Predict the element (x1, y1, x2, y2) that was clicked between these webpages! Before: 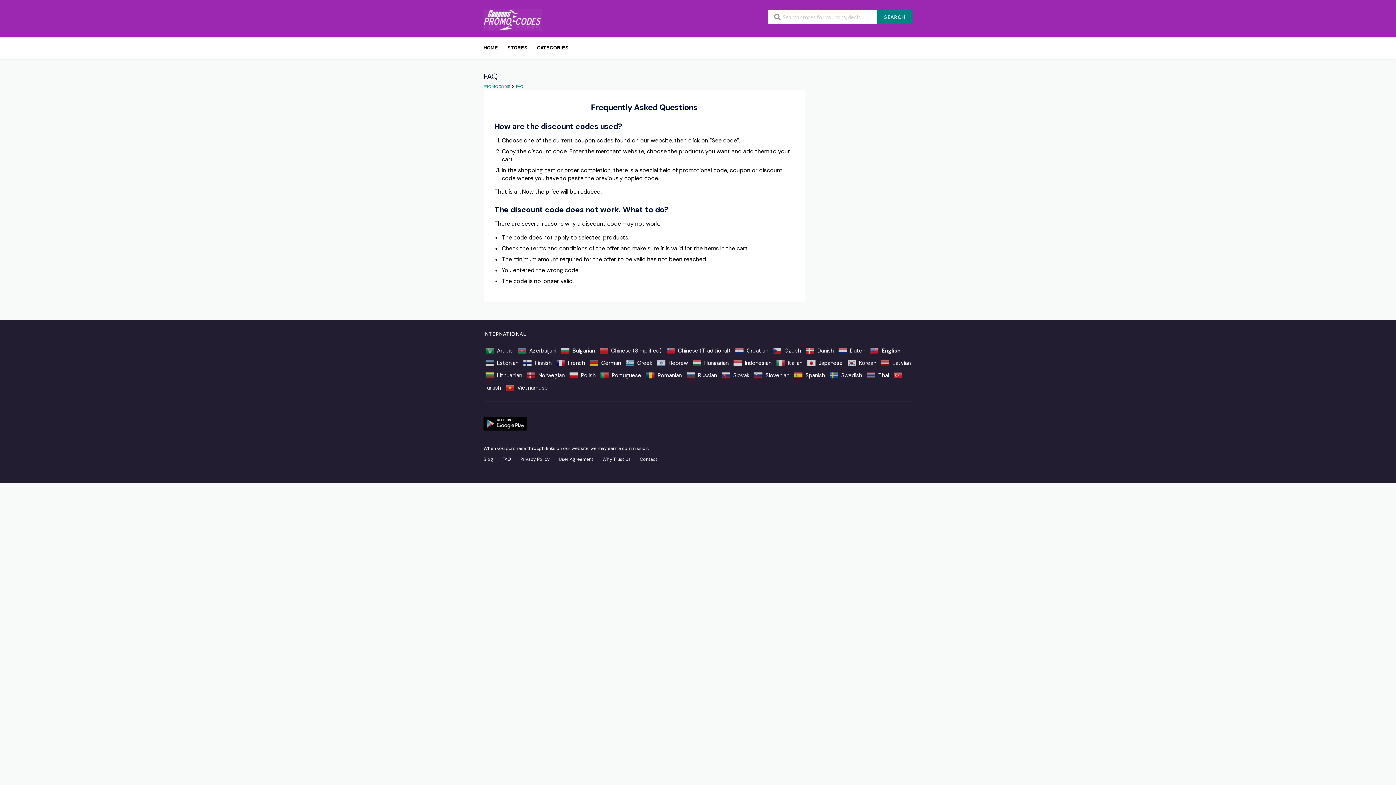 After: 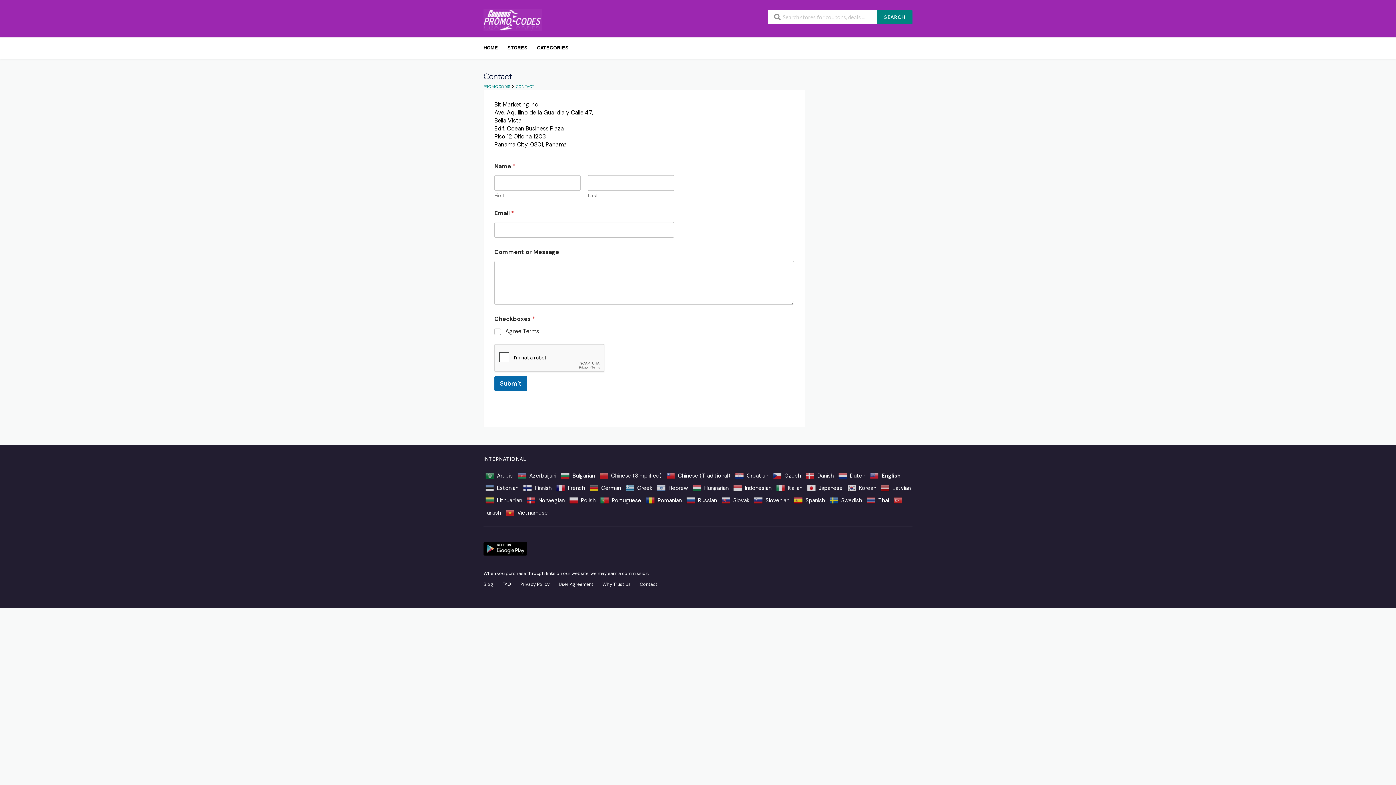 Action: bbox: (640, 453, 657, 465) label: Contact